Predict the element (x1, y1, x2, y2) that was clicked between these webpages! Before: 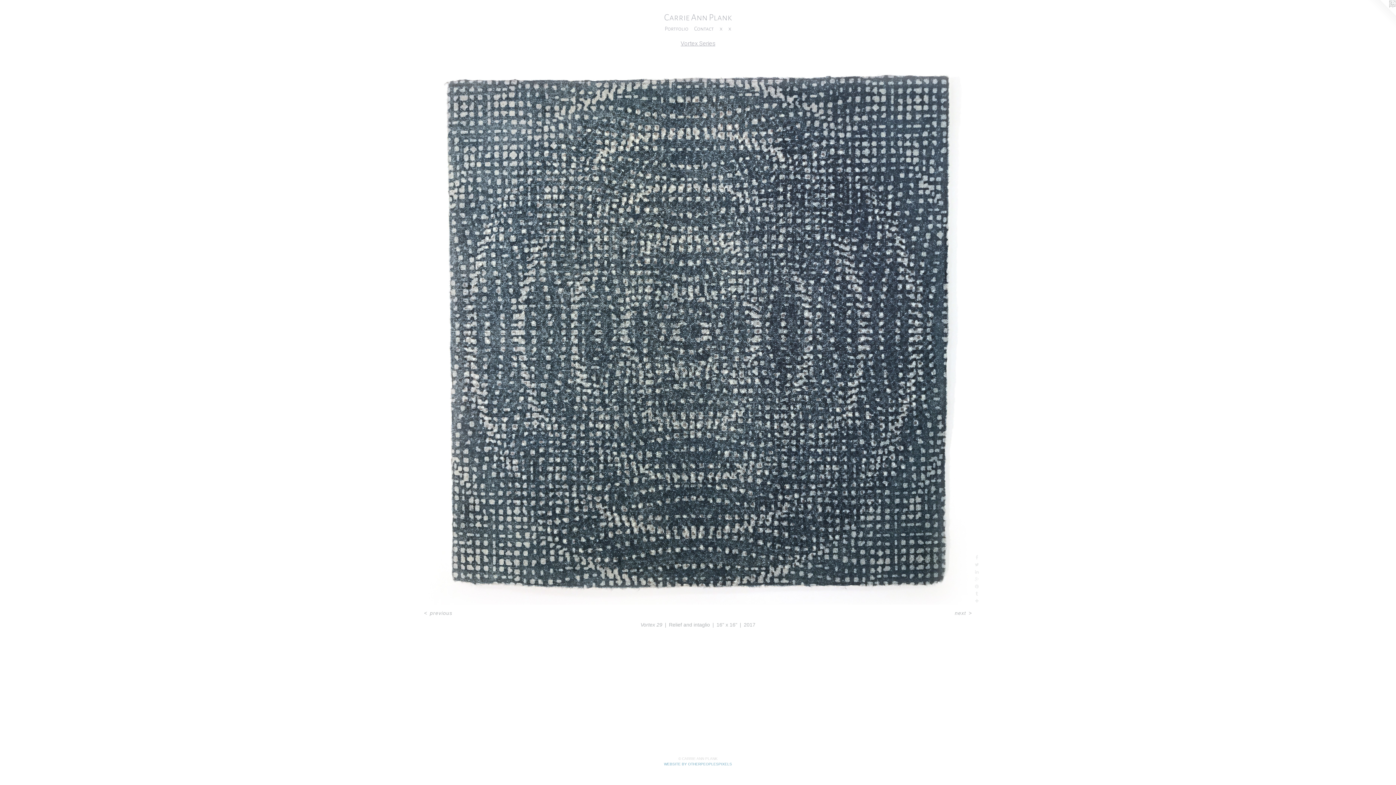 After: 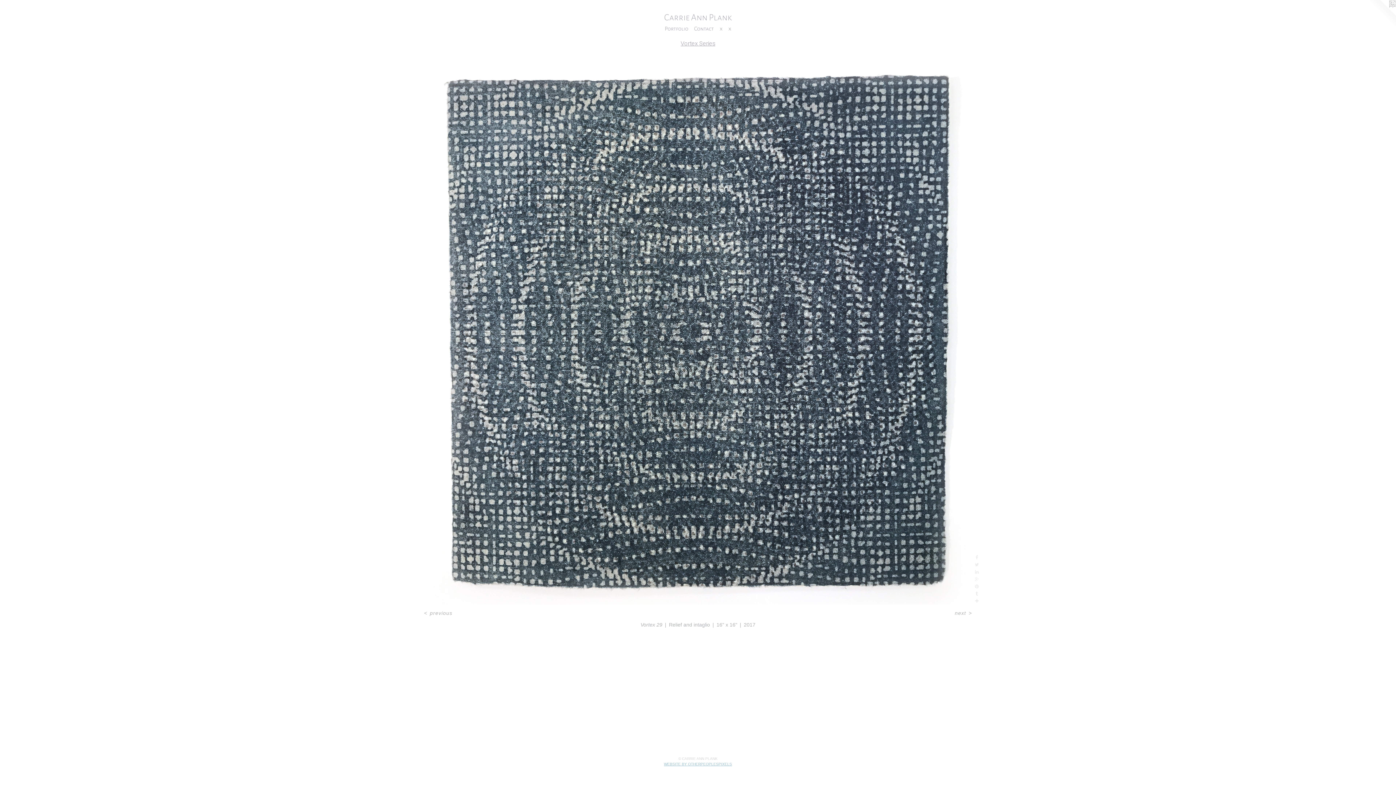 Action: label: WEBSITE BY OTHERPEOPLESPIXELS bbox: (664, 762, 732, 766)